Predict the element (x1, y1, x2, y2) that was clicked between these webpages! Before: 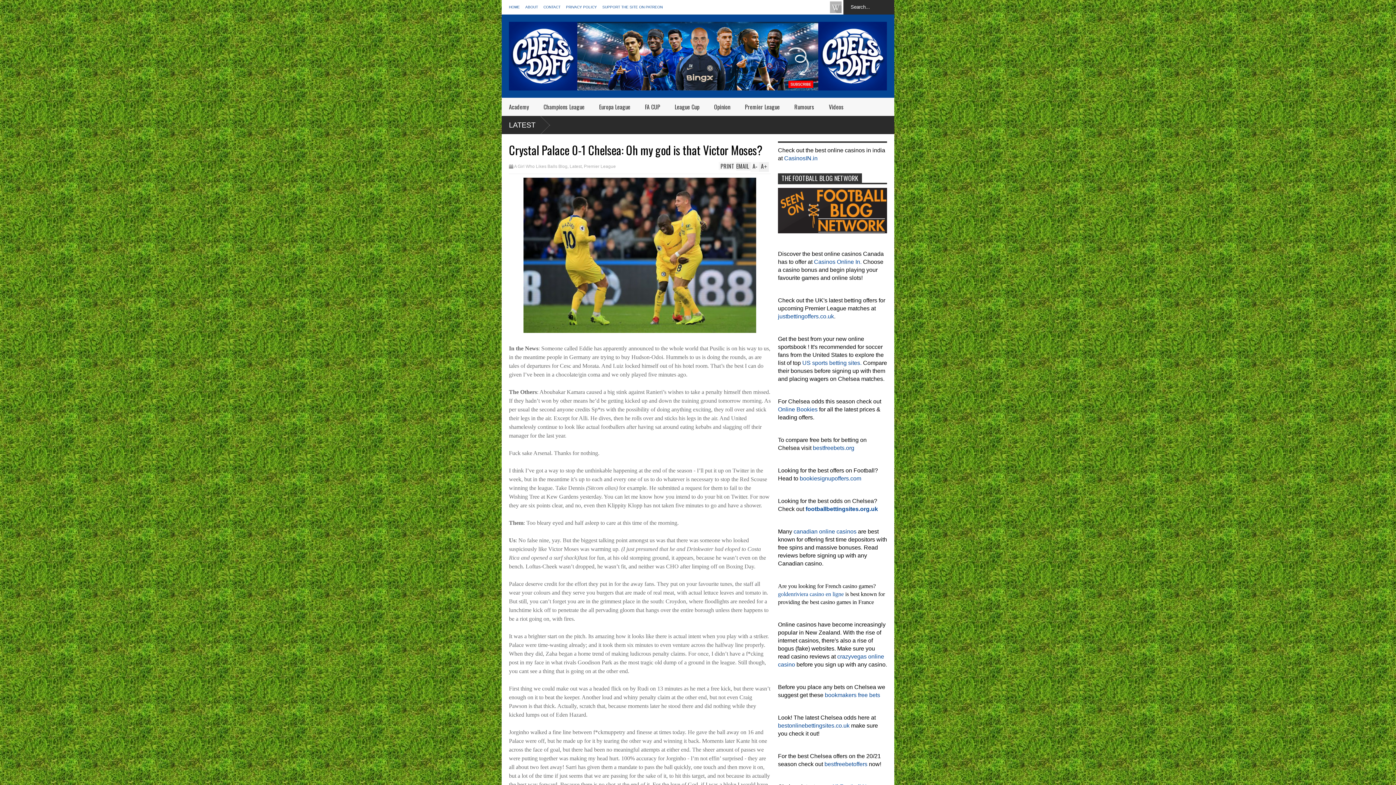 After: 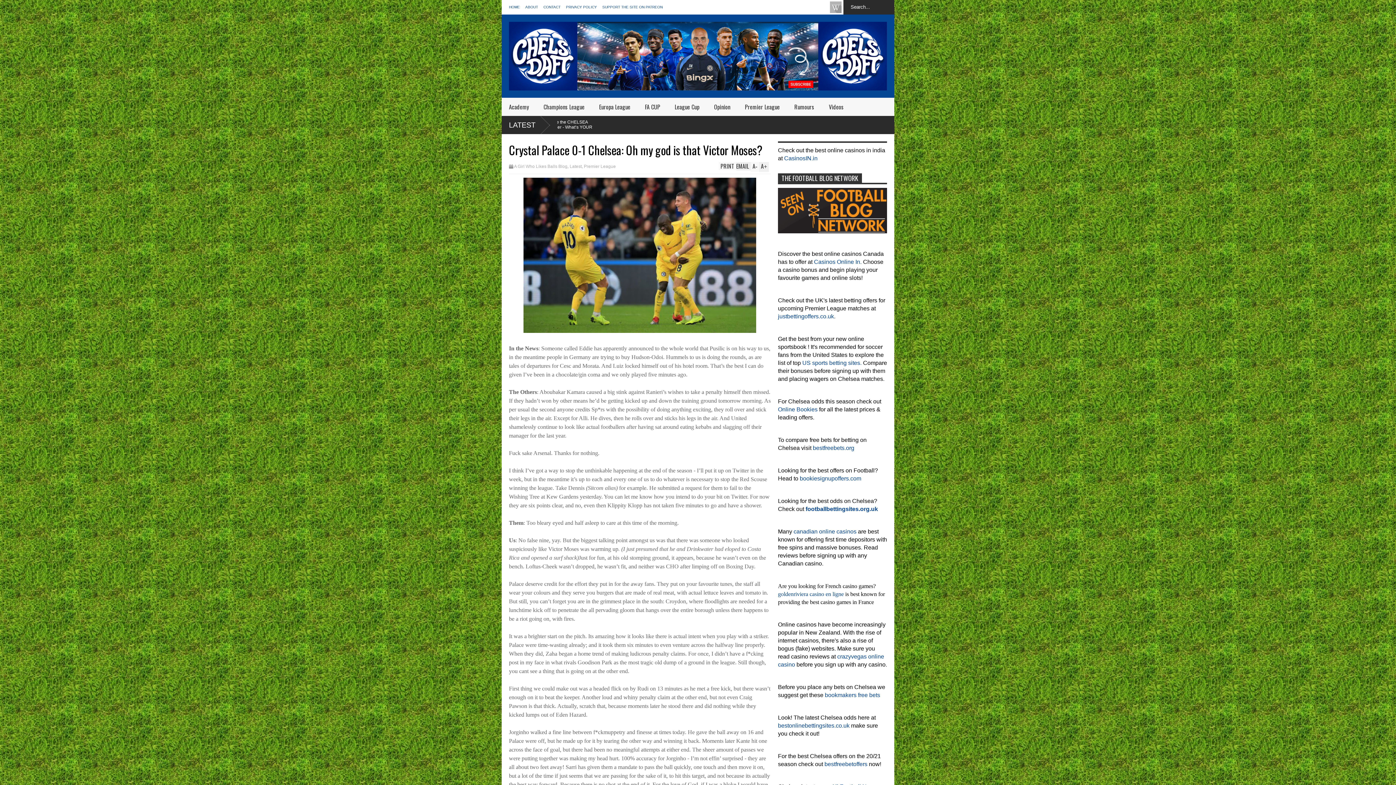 Action: label: PRINT bbox: (718, 162, 736, 170)